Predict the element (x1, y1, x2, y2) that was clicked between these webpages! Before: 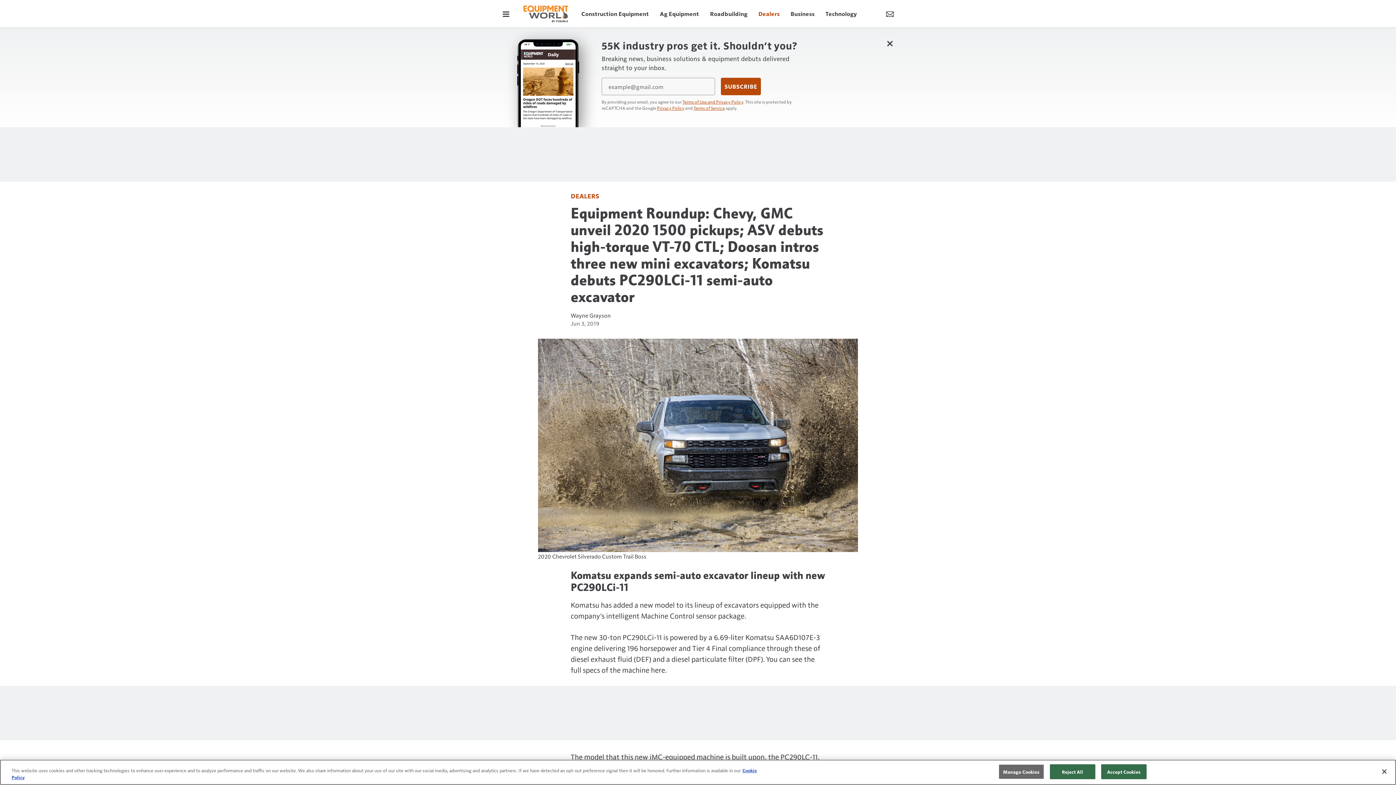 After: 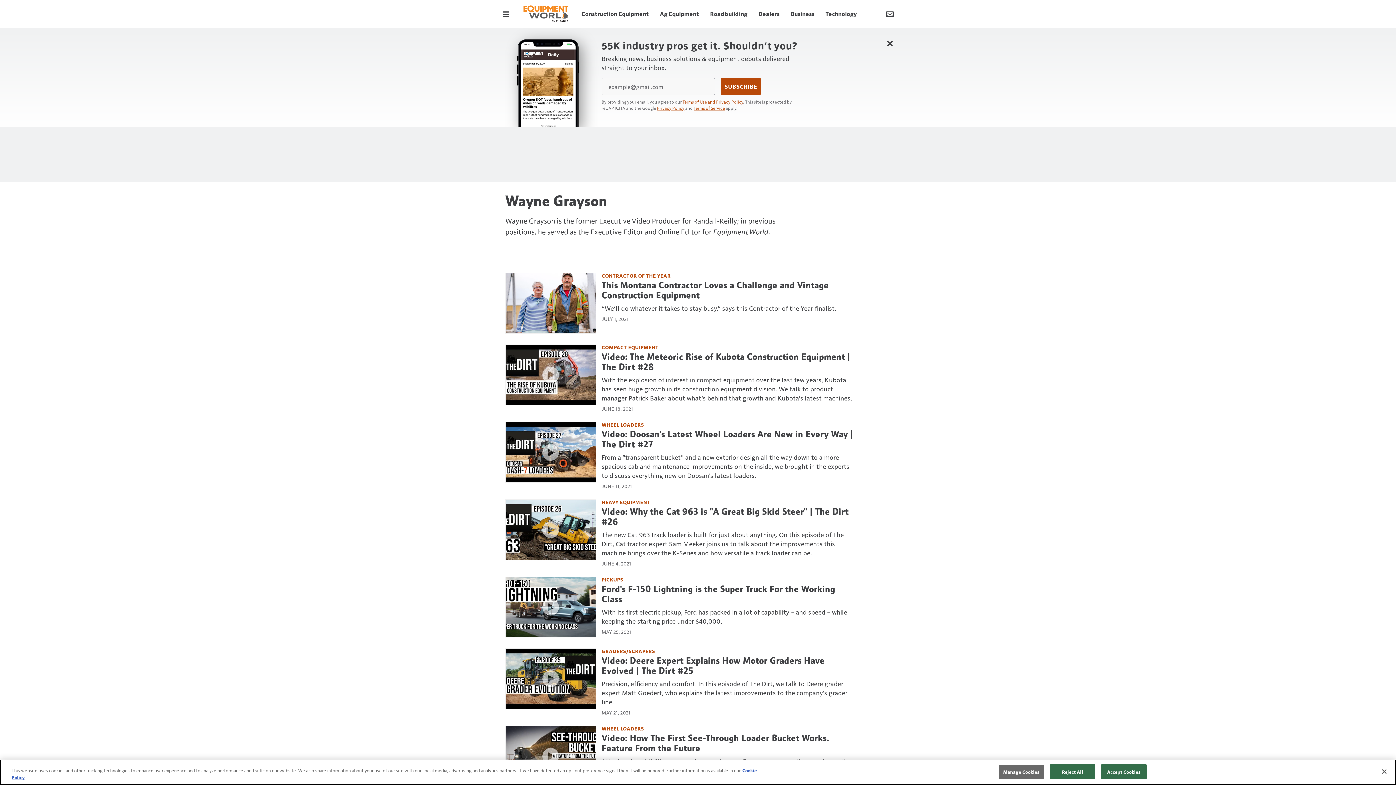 Action: label: Wayne Grayson bbox: (570, 311, 611, 319)